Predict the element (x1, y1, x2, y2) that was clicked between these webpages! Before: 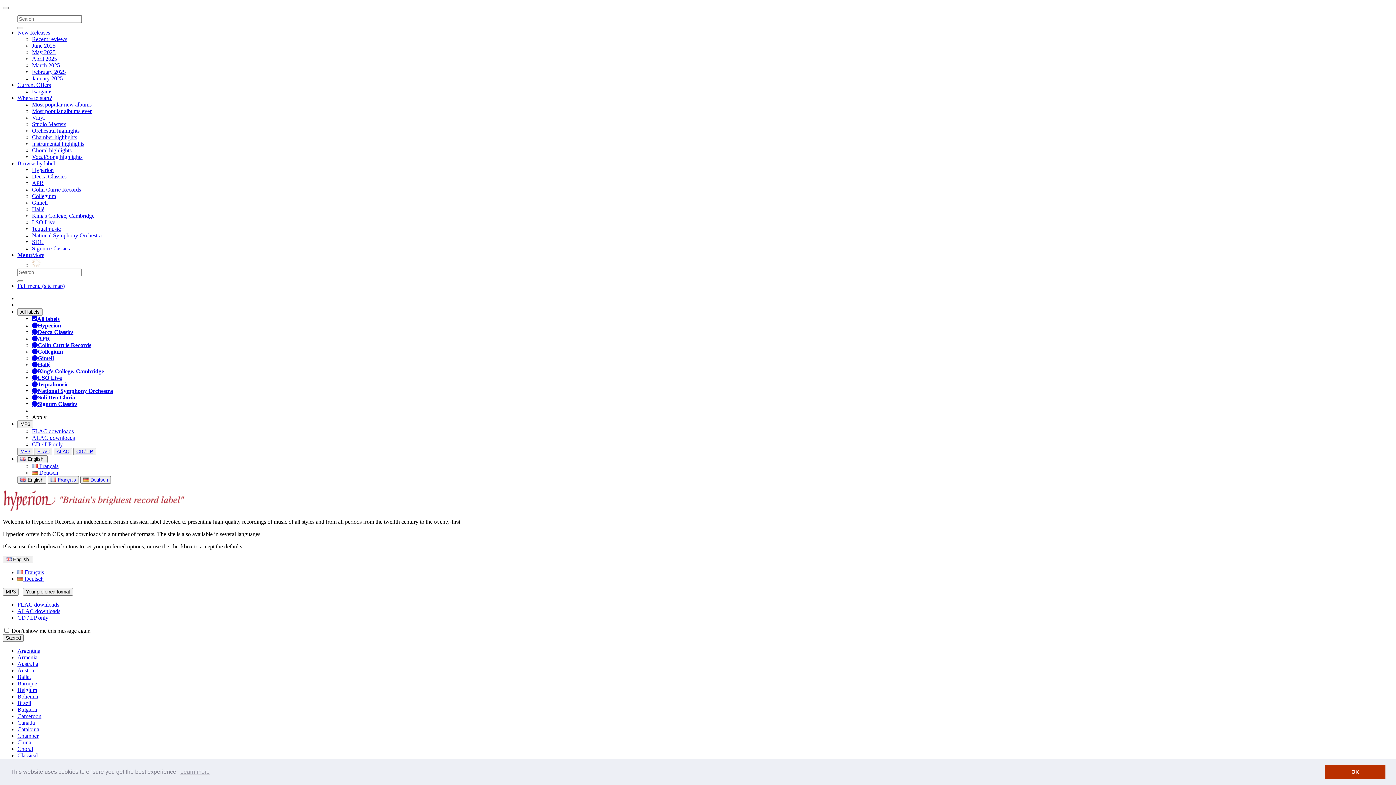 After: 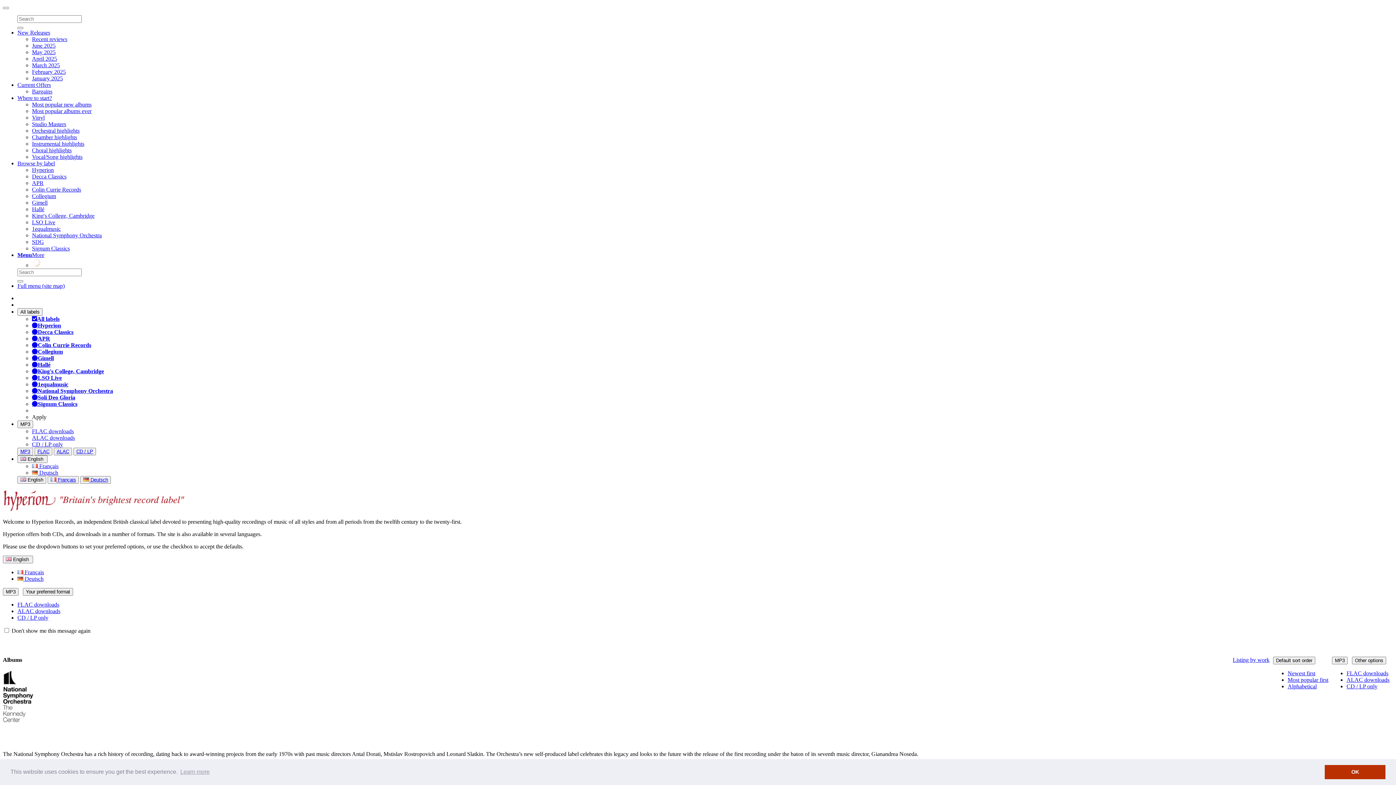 Action: label: National Symphony Orchestra bbox: (32, 232, 101, 238)